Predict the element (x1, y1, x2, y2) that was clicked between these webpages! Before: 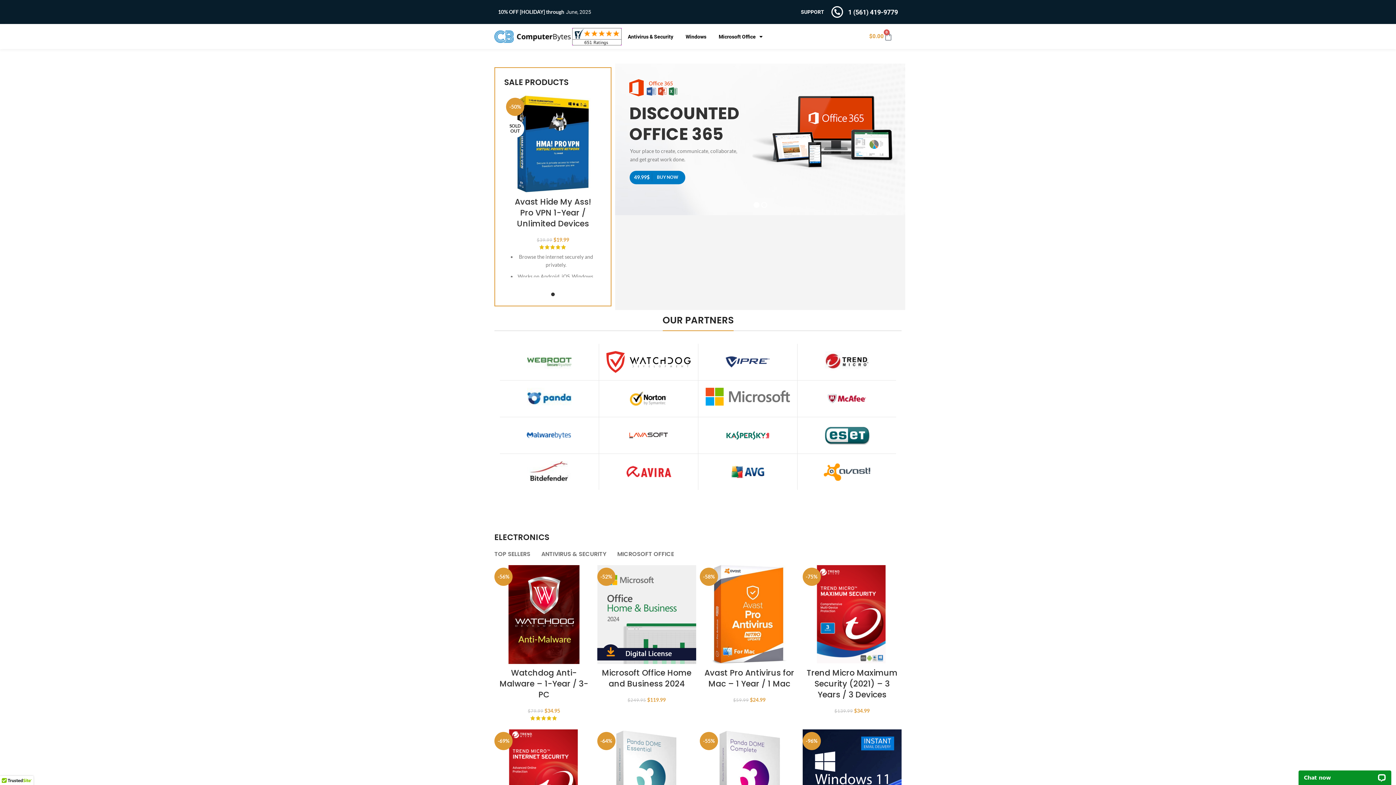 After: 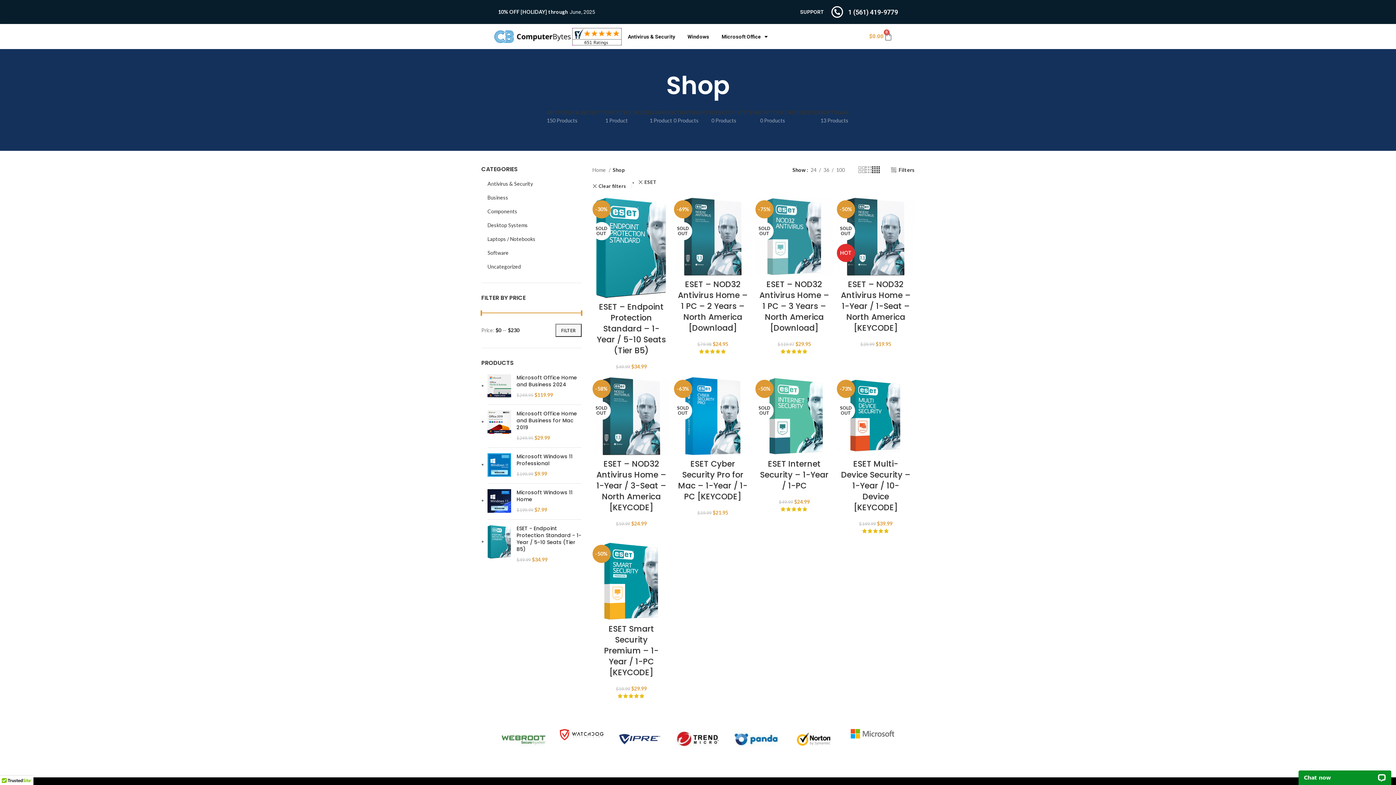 Action: bbox: (797, 417, 896, 453)